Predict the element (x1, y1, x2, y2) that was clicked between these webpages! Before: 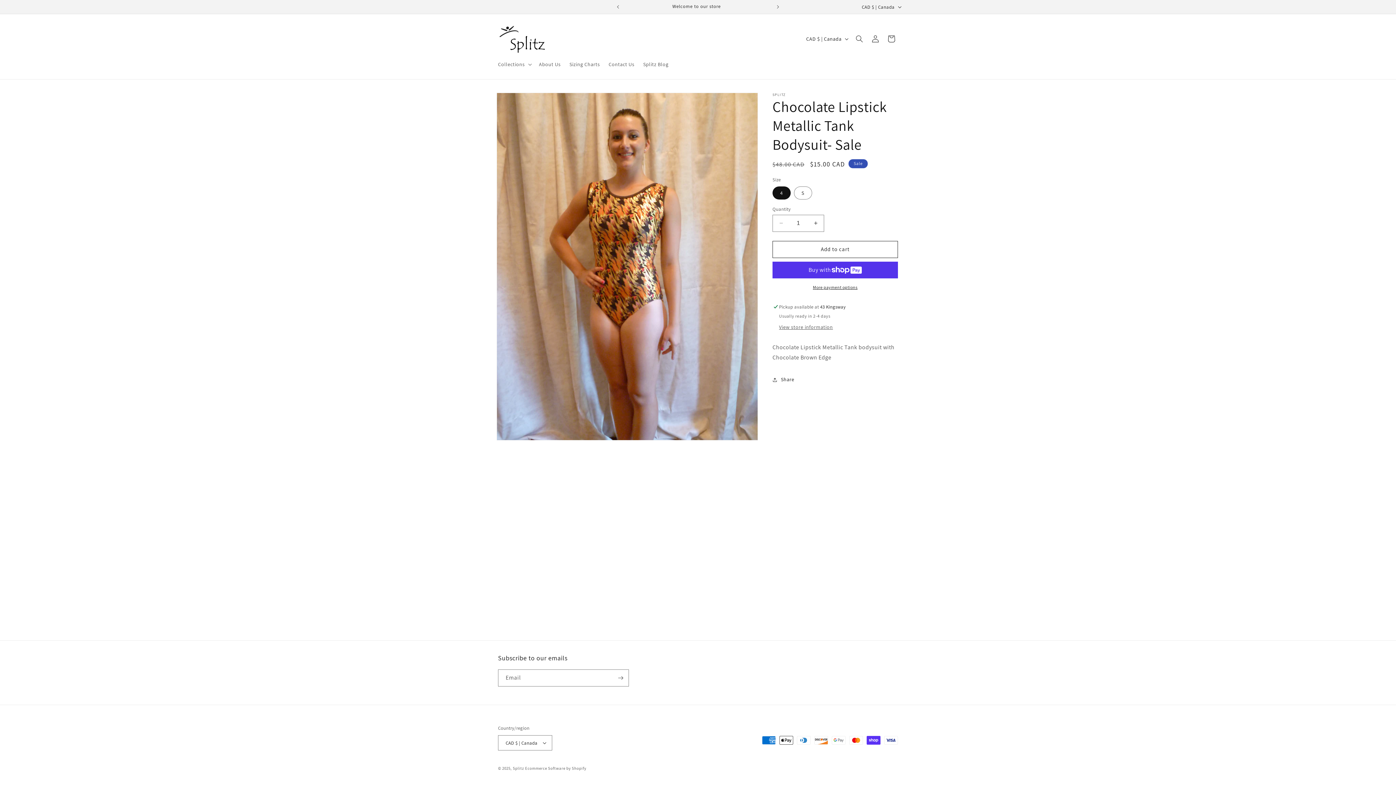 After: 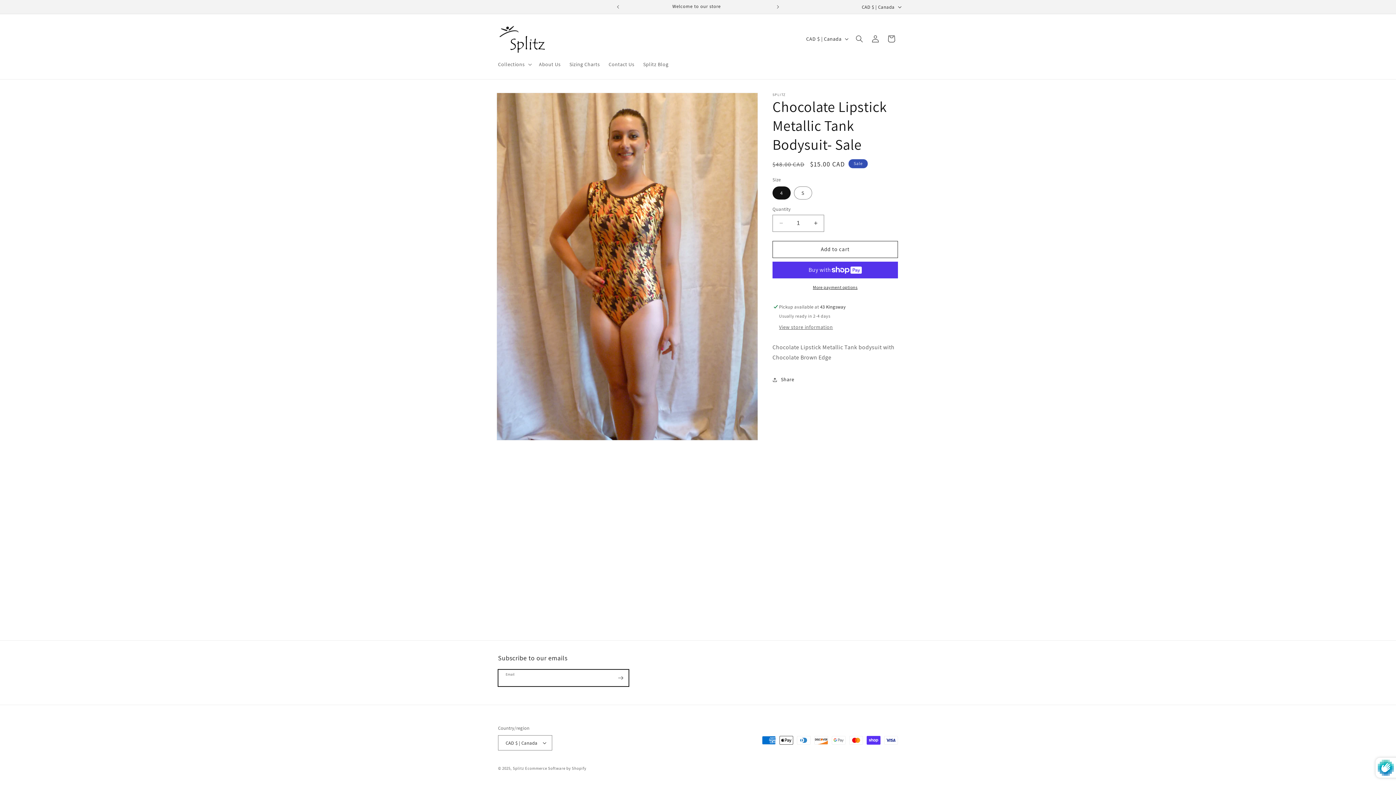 Action: bbox: (612, 669, 628, 686) label: Subscribe